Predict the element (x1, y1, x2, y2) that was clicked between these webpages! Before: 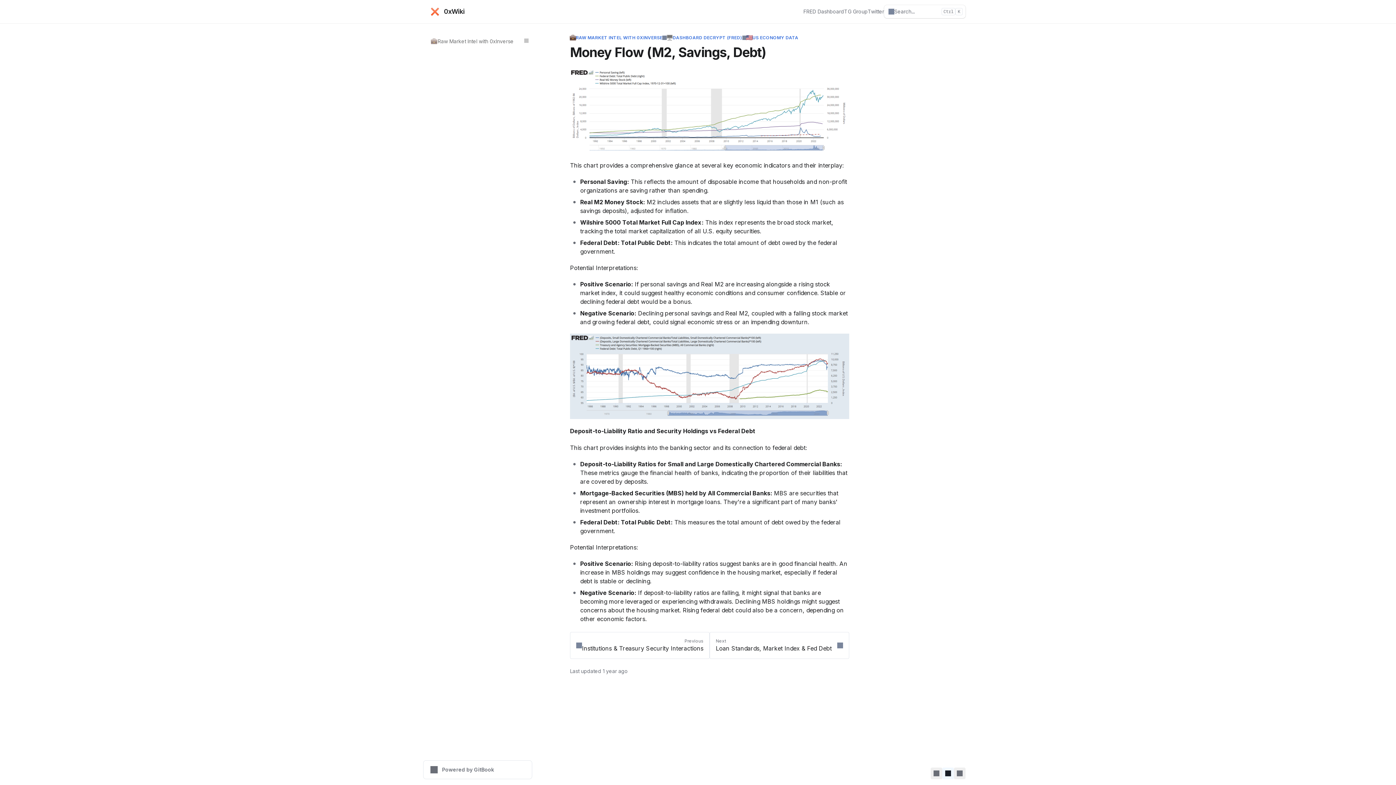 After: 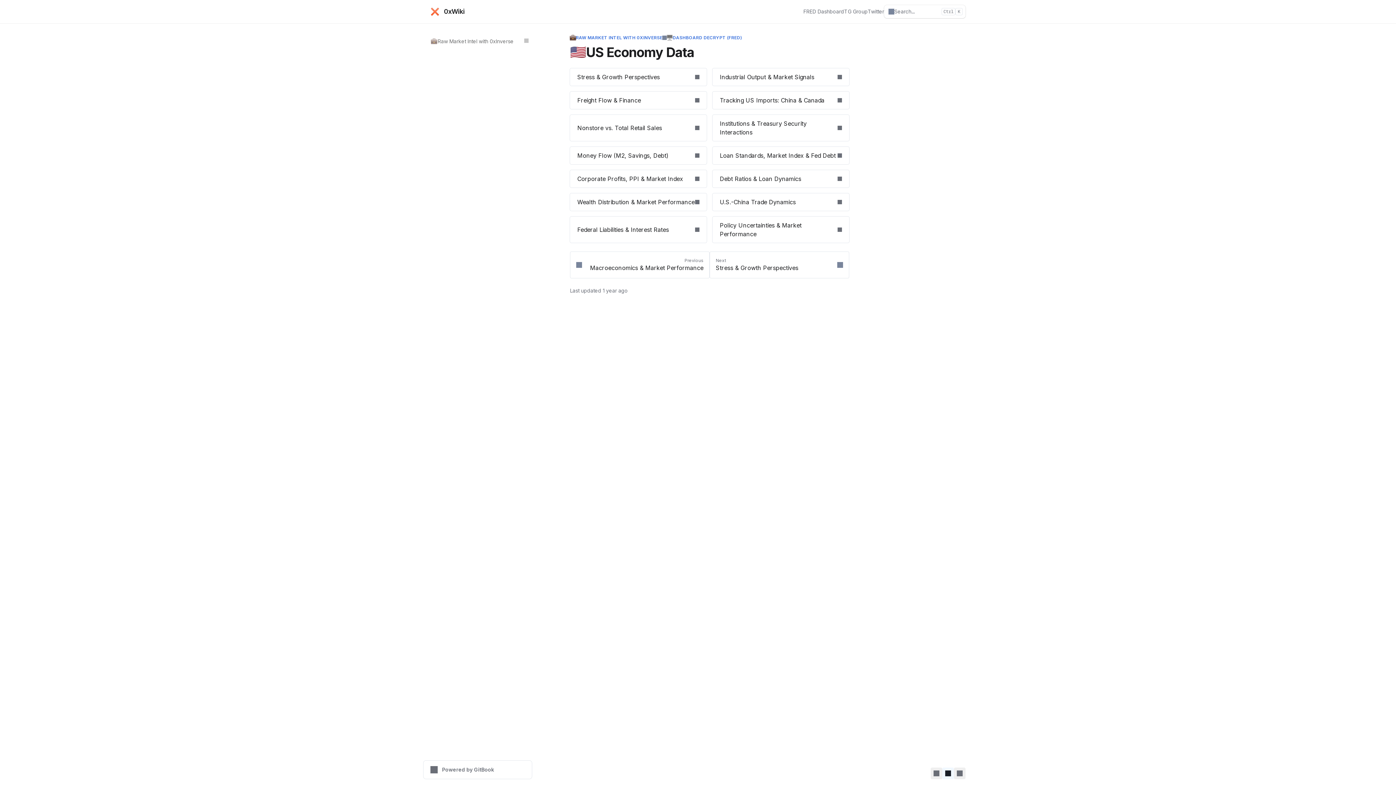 Action: bbox: (746, 34, 798, 40) label: 🇺🇸
US ECONOMY DATA